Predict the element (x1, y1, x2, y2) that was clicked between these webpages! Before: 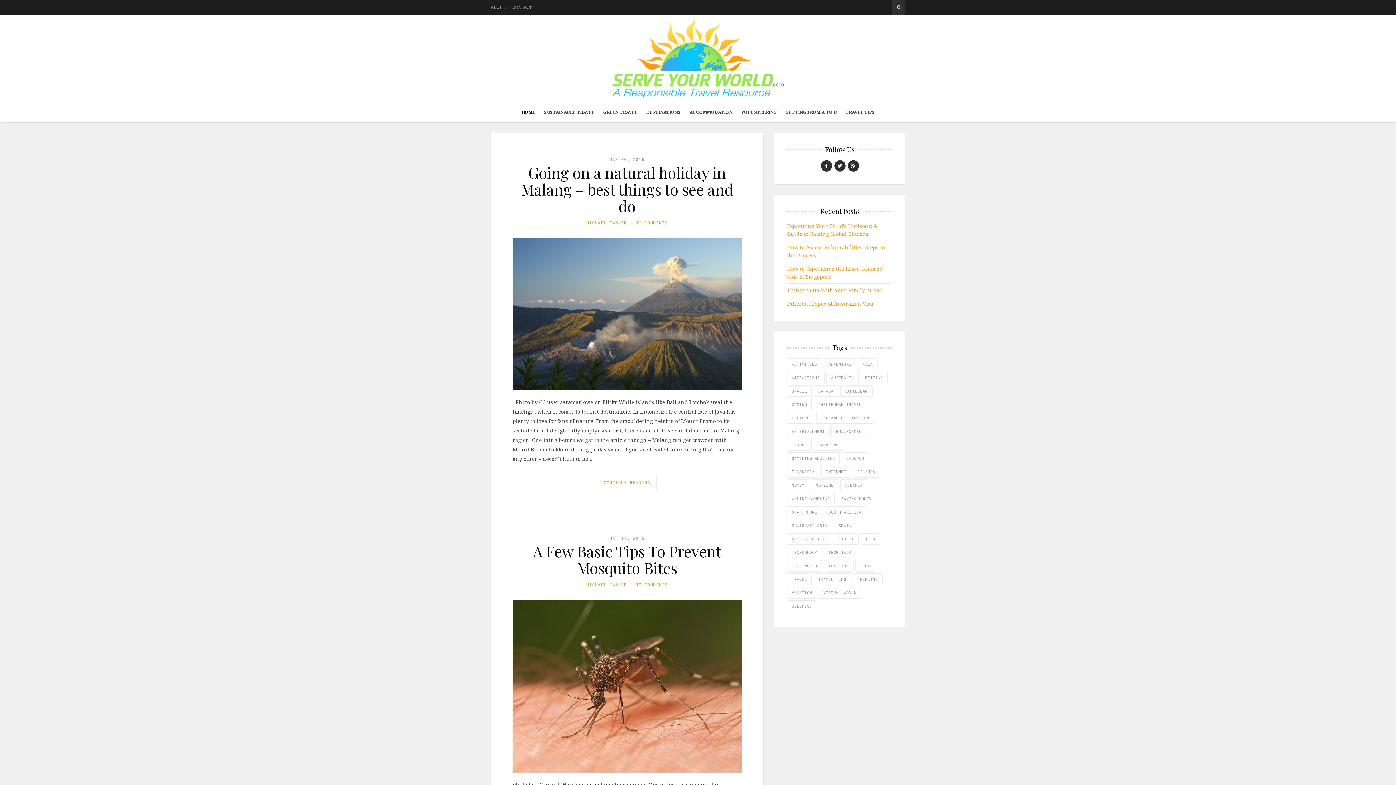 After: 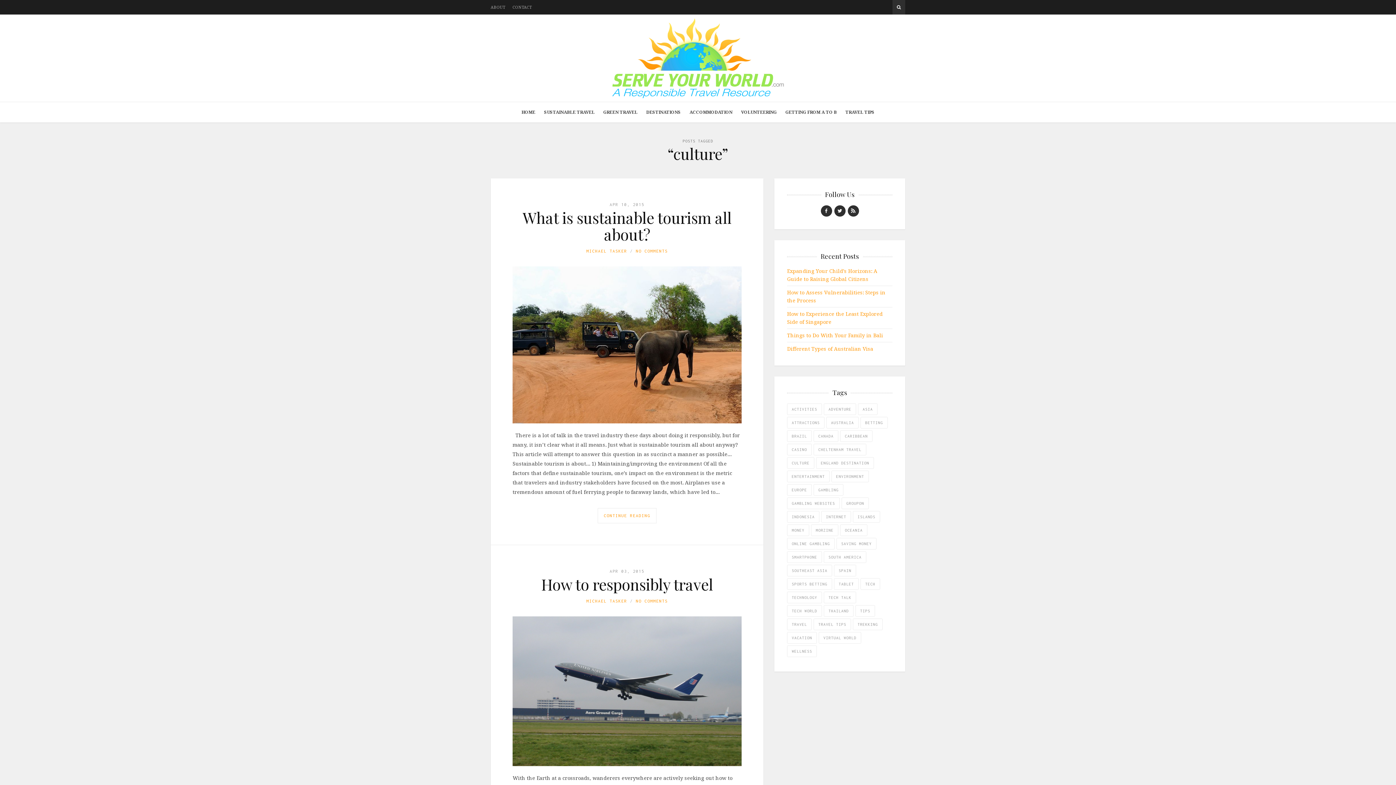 Action: bbox: (787, 412, 814, 424) label: culture (2 items)